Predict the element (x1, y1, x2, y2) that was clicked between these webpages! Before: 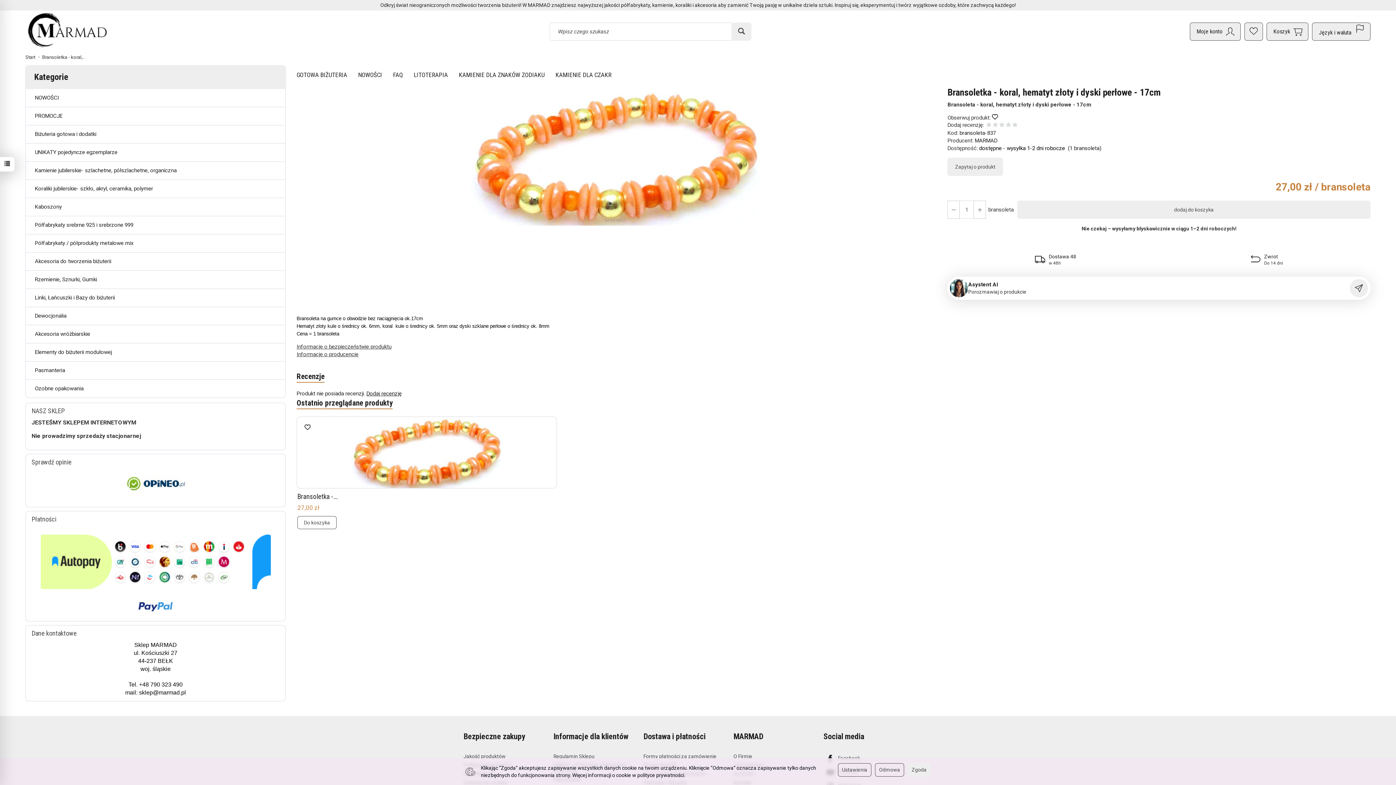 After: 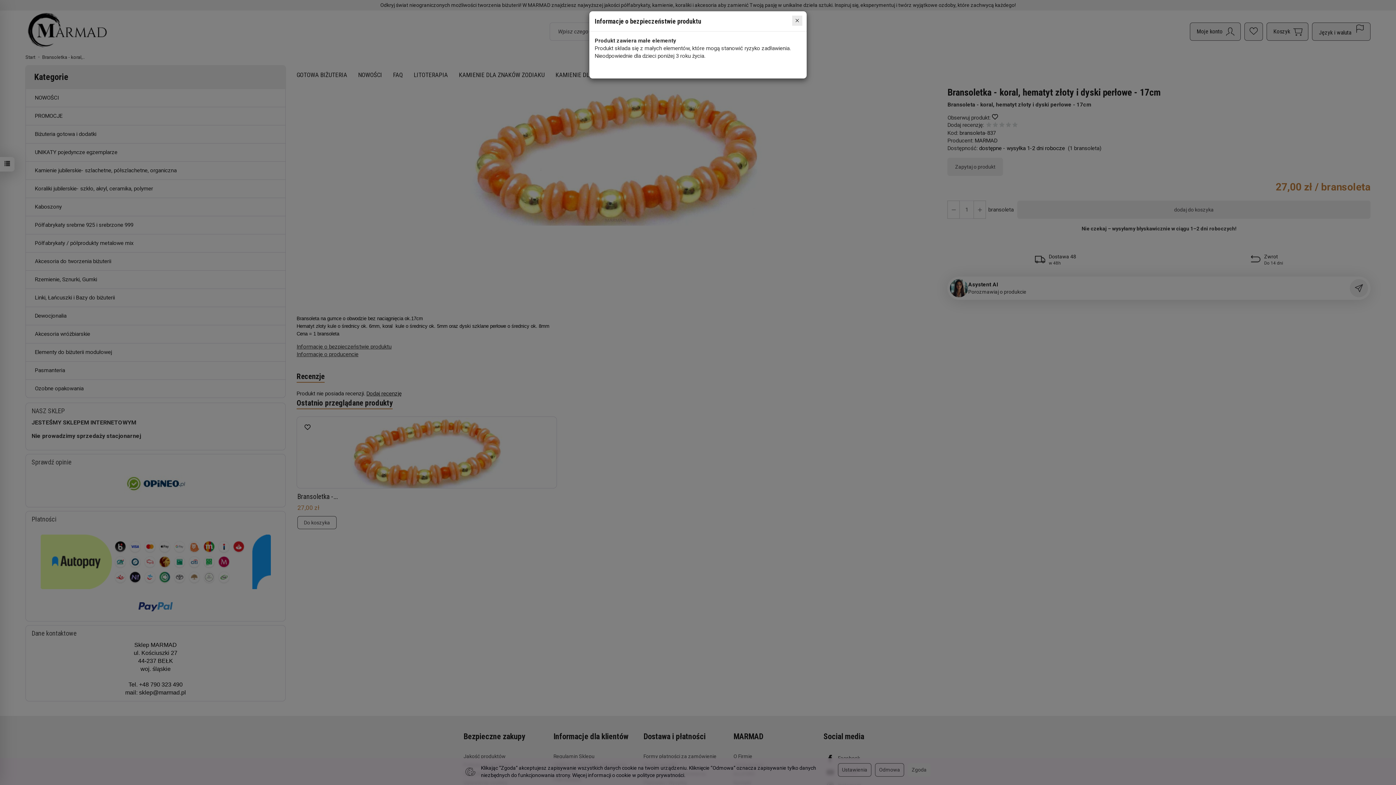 Action: label: Informacje o bezpieczeństwie produktu bbox: (296, 343, 391, 350)